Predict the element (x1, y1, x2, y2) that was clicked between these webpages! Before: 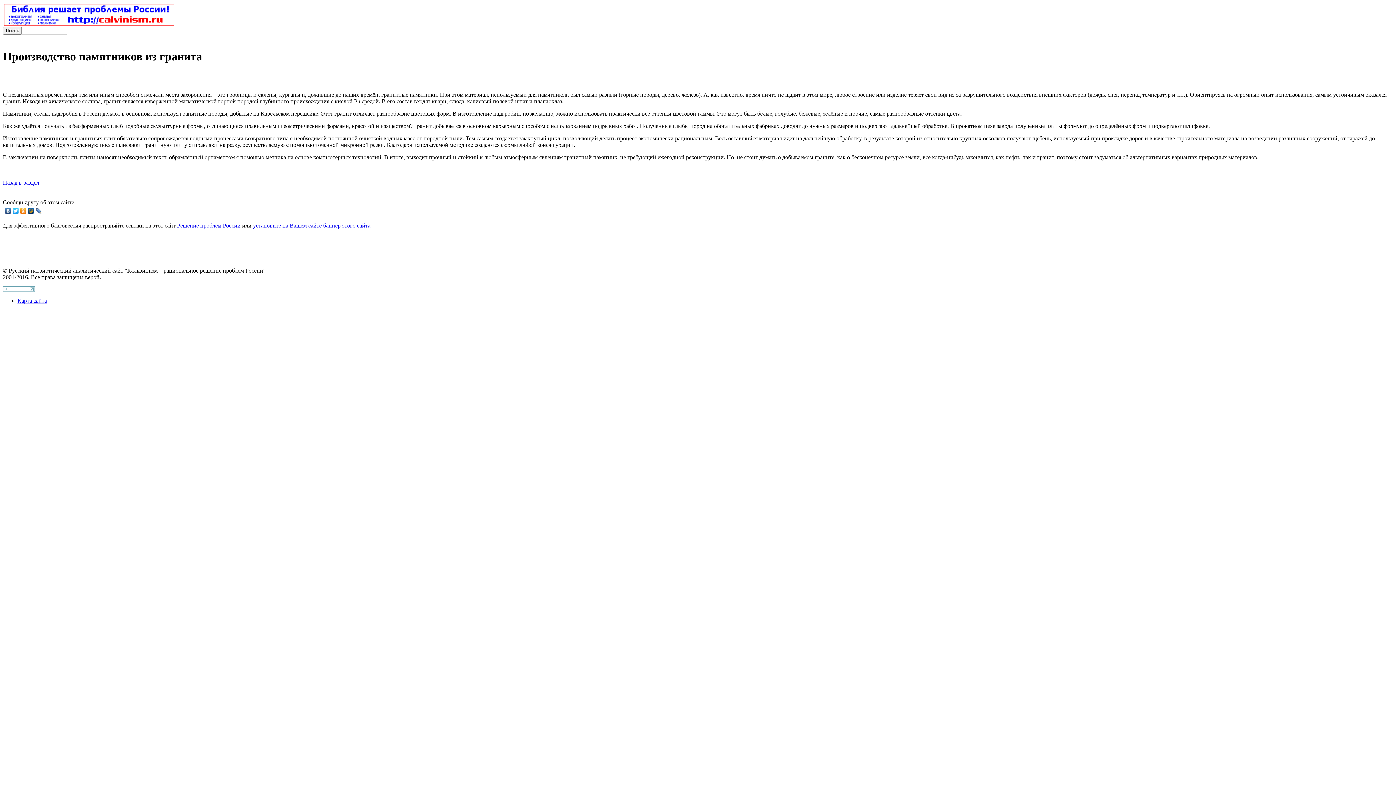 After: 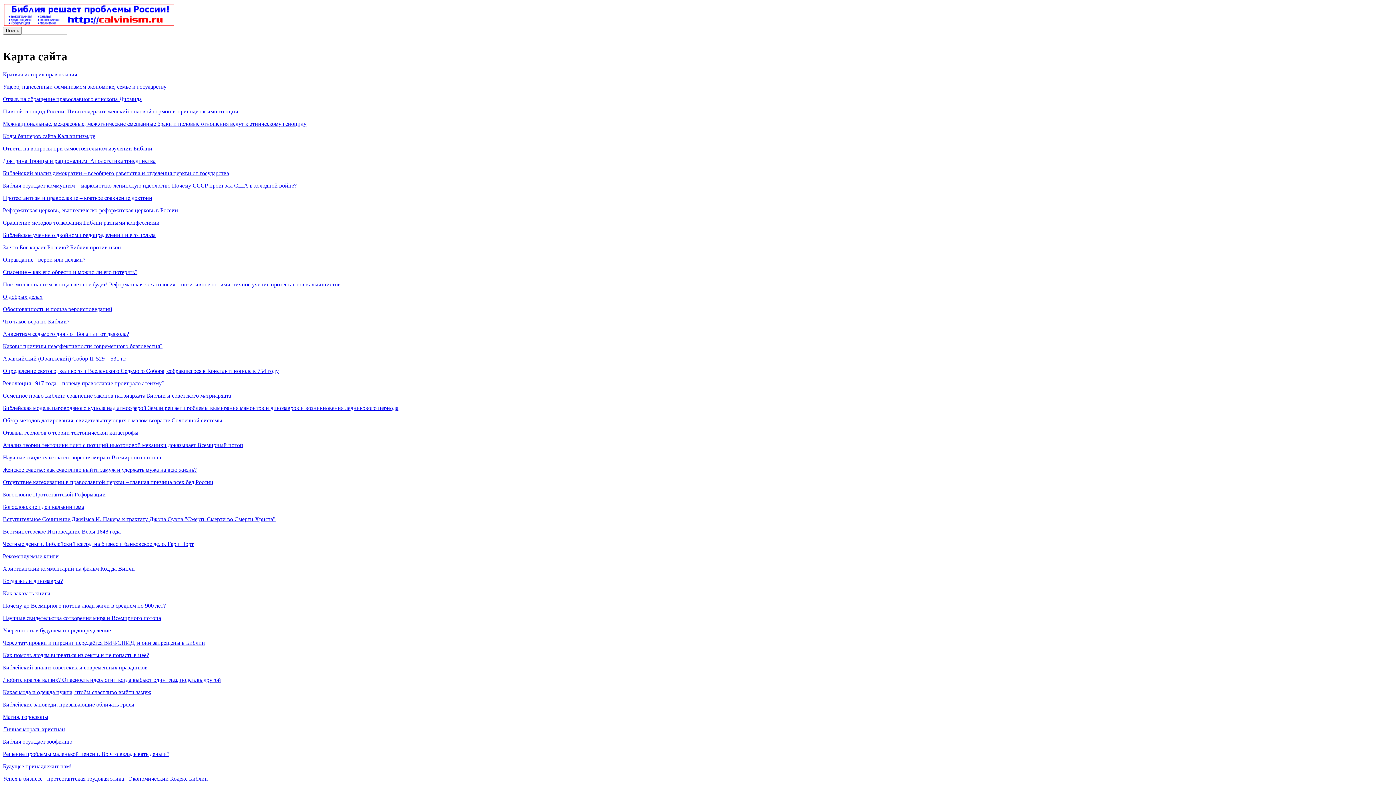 Action: label: Карта сайта bbox: (17, 297, 46, 303)